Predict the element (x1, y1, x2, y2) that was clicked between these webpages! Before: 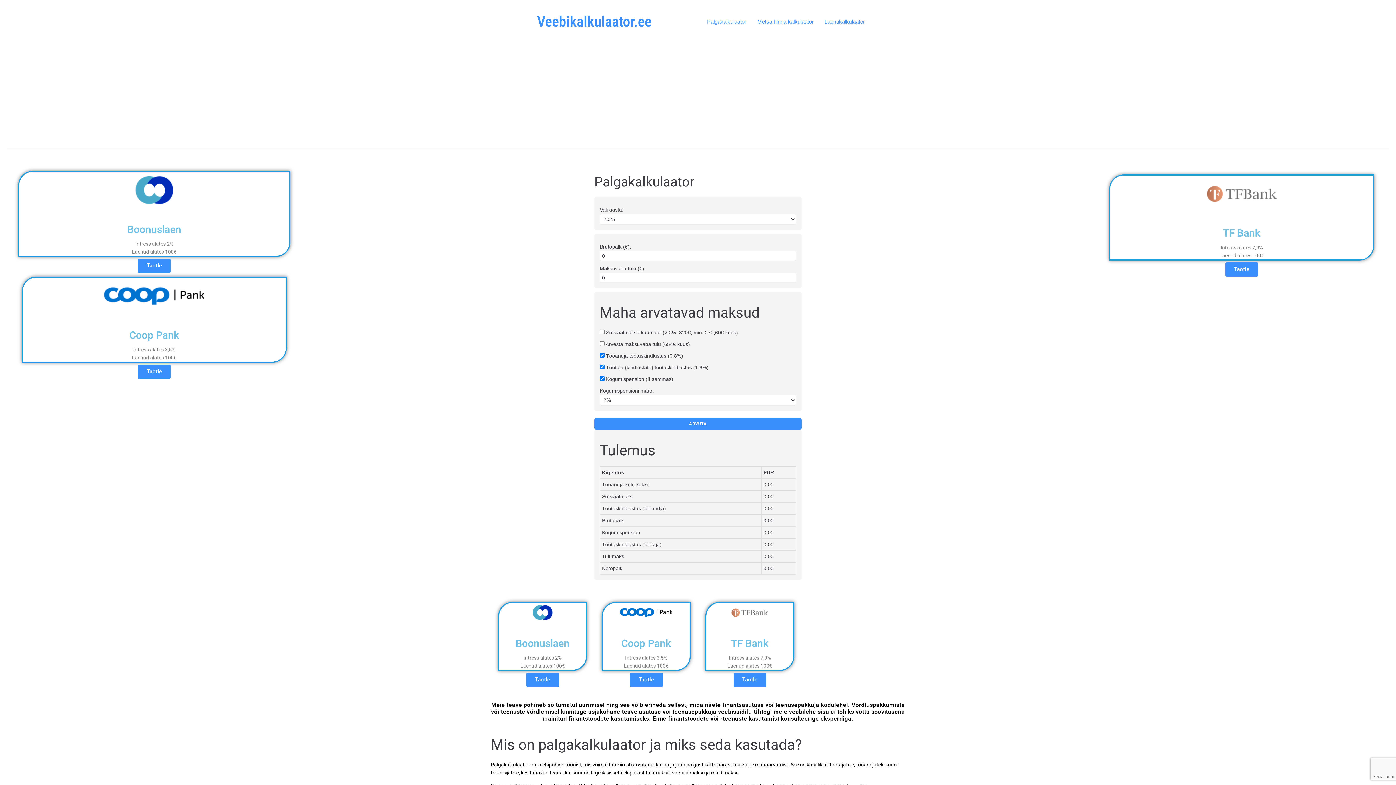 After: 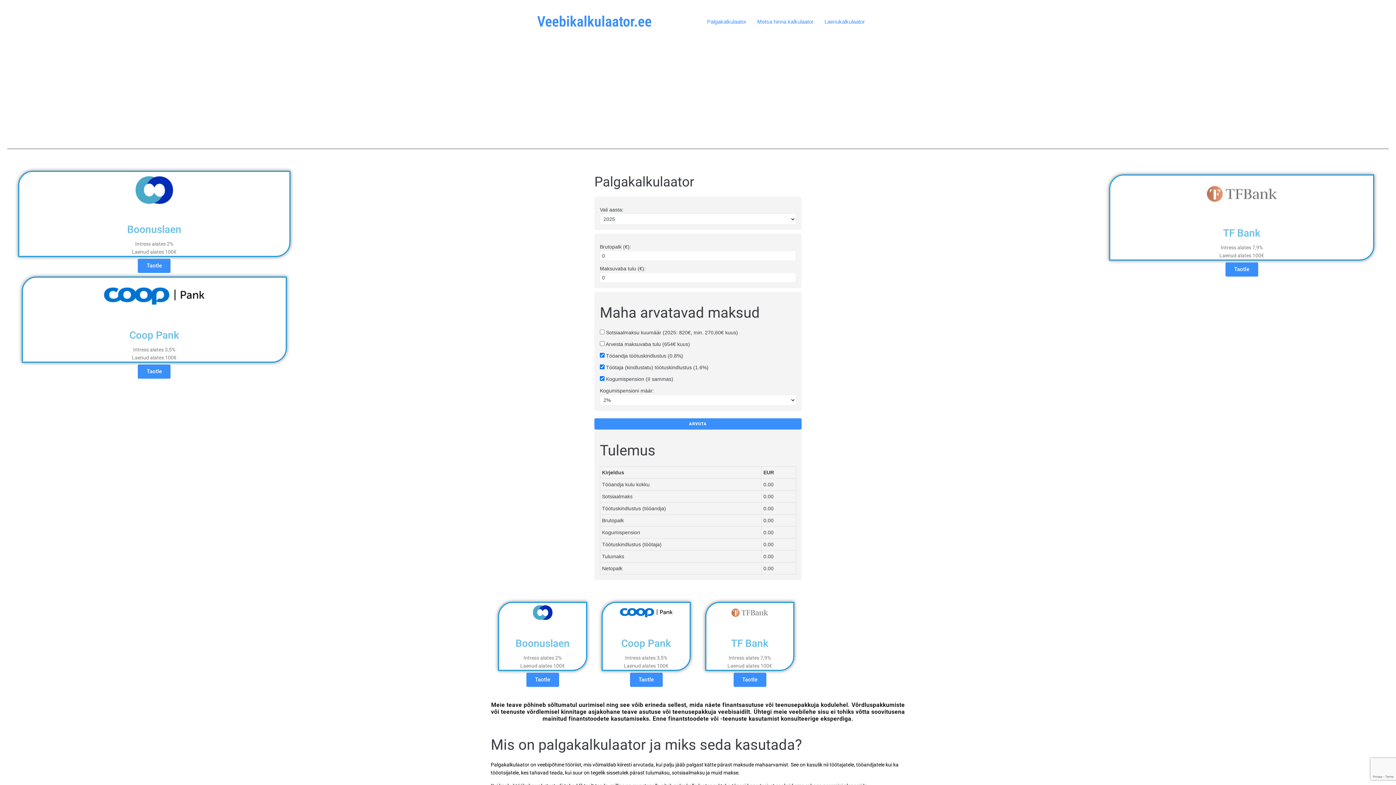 Action: label: Palgakalkulaator bbox: (701, 14, 752, 29)